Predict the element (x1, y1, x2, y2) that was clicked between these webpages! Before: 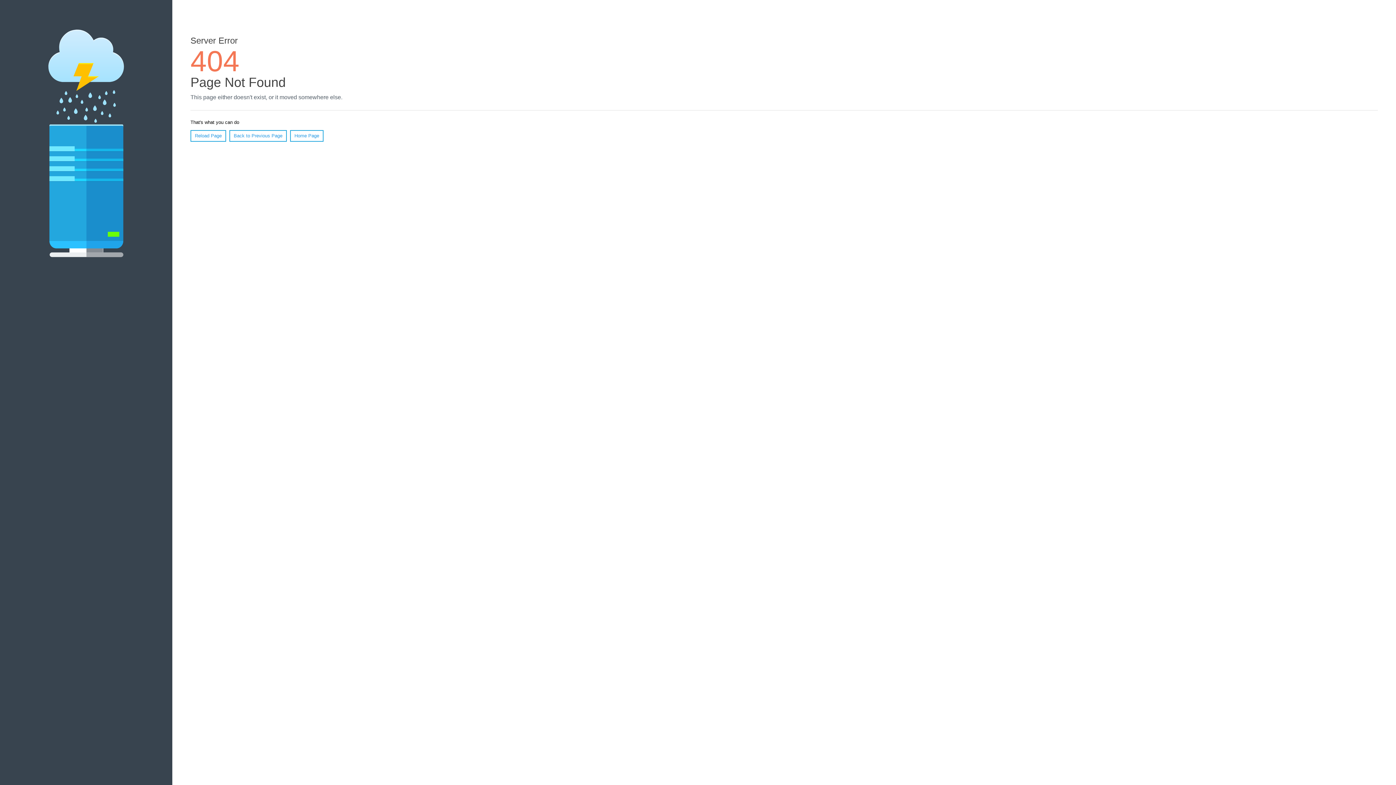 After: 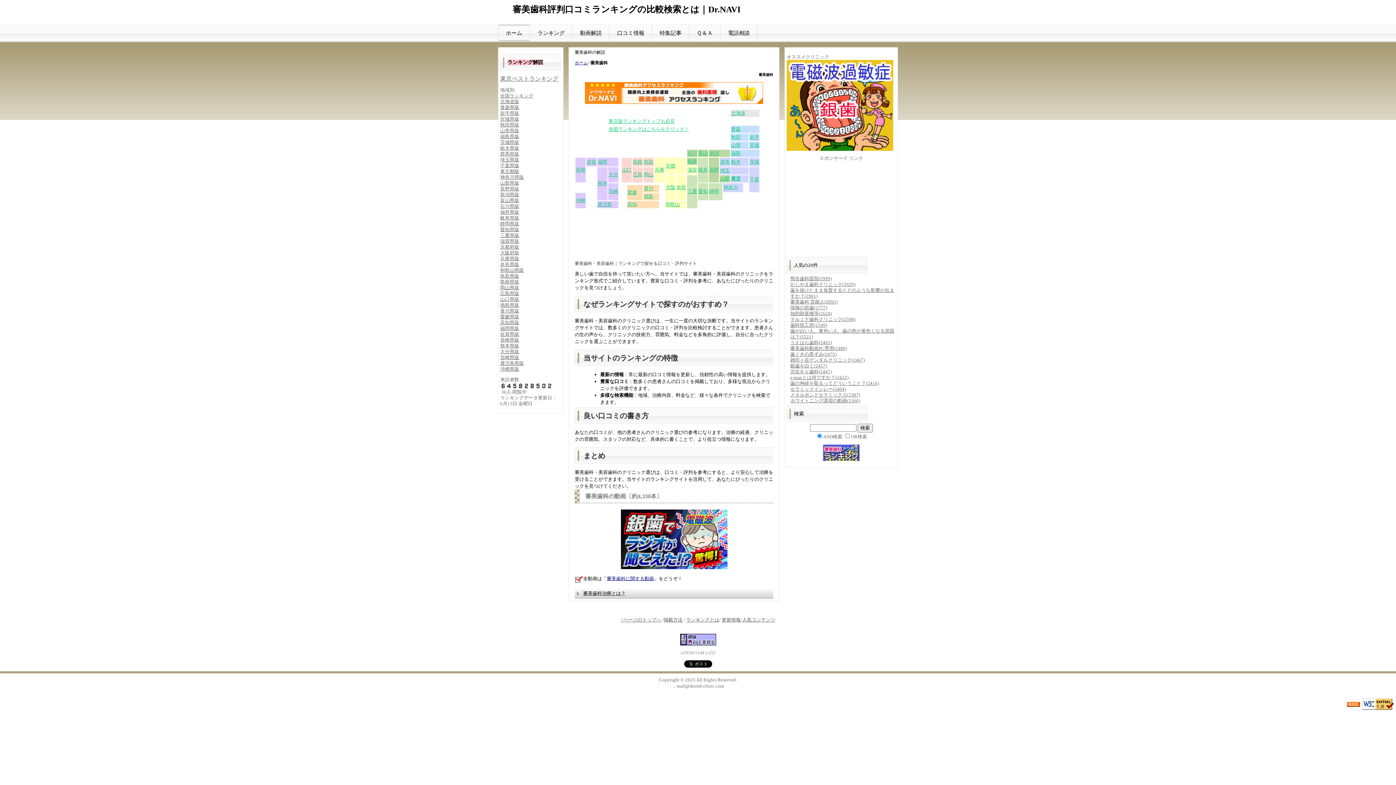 Action: bbox: (290, 130, 323, 141) label: Home Page